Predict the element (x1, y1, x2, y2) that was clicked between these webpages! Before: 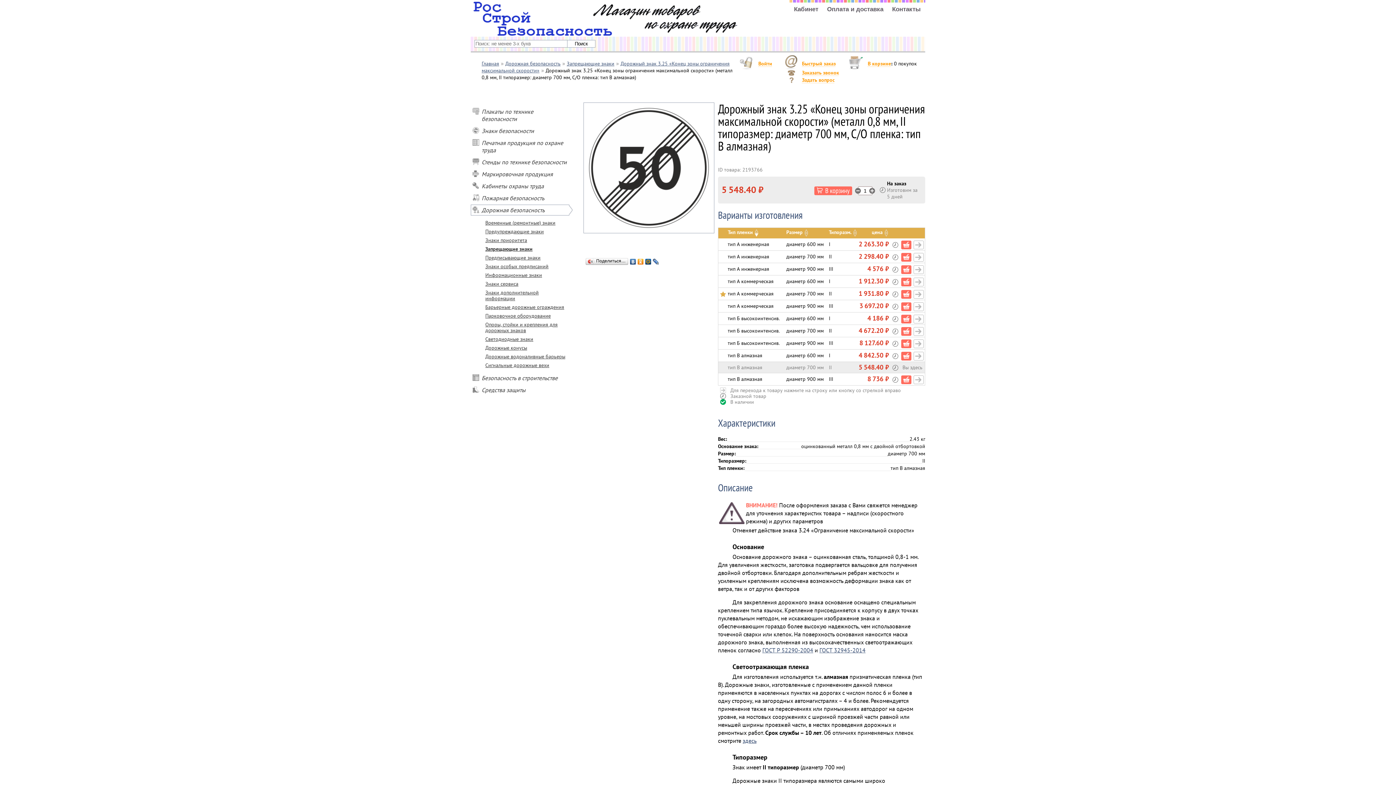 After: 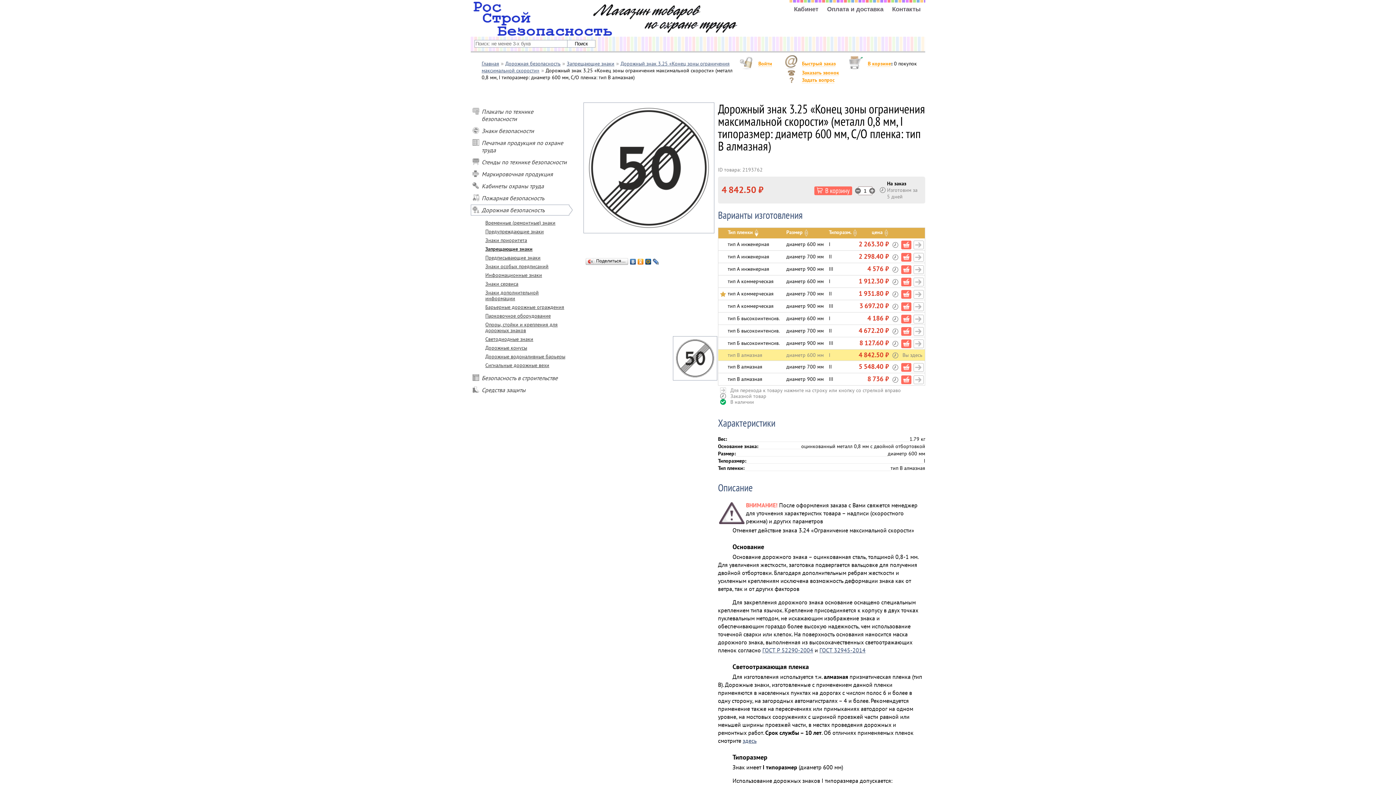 Action: bbox: (913, 352, 924, 360)